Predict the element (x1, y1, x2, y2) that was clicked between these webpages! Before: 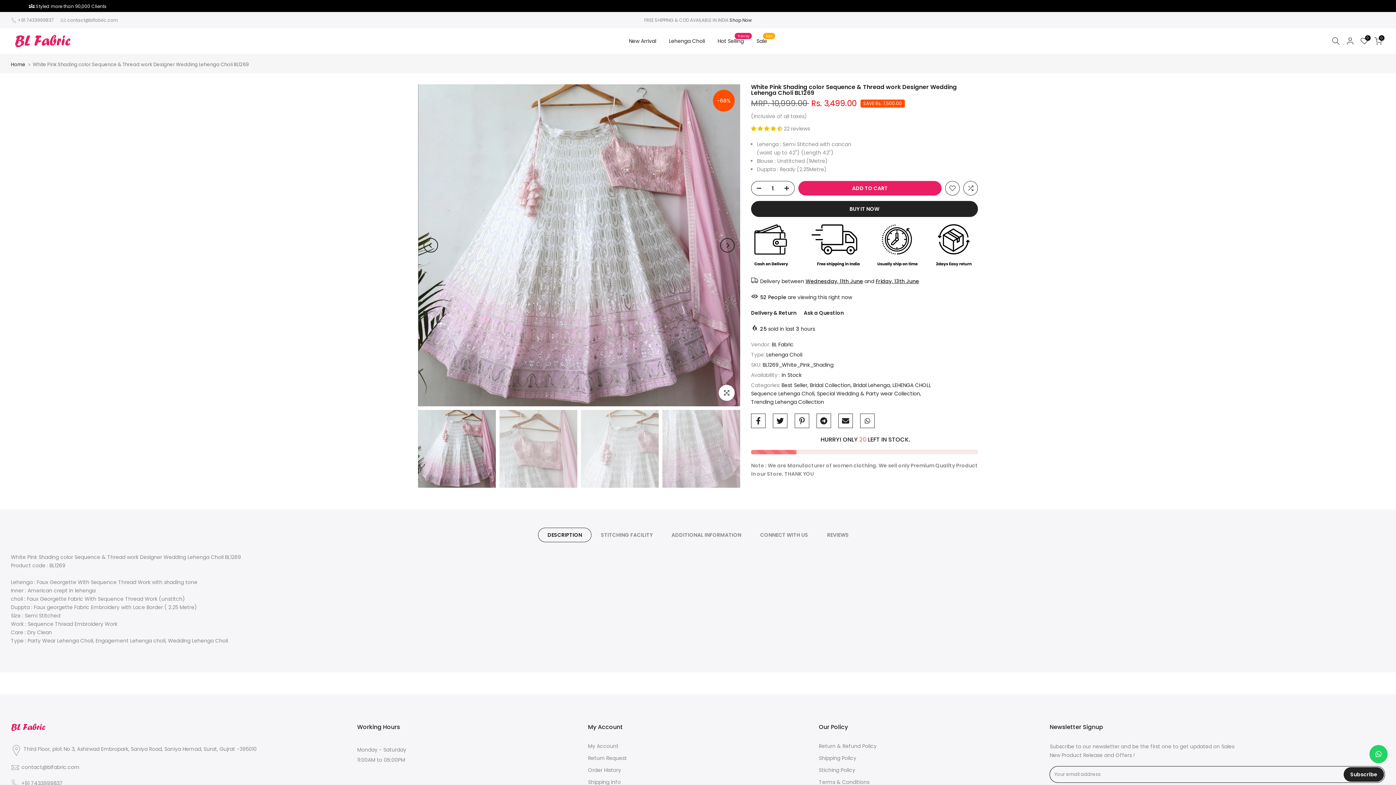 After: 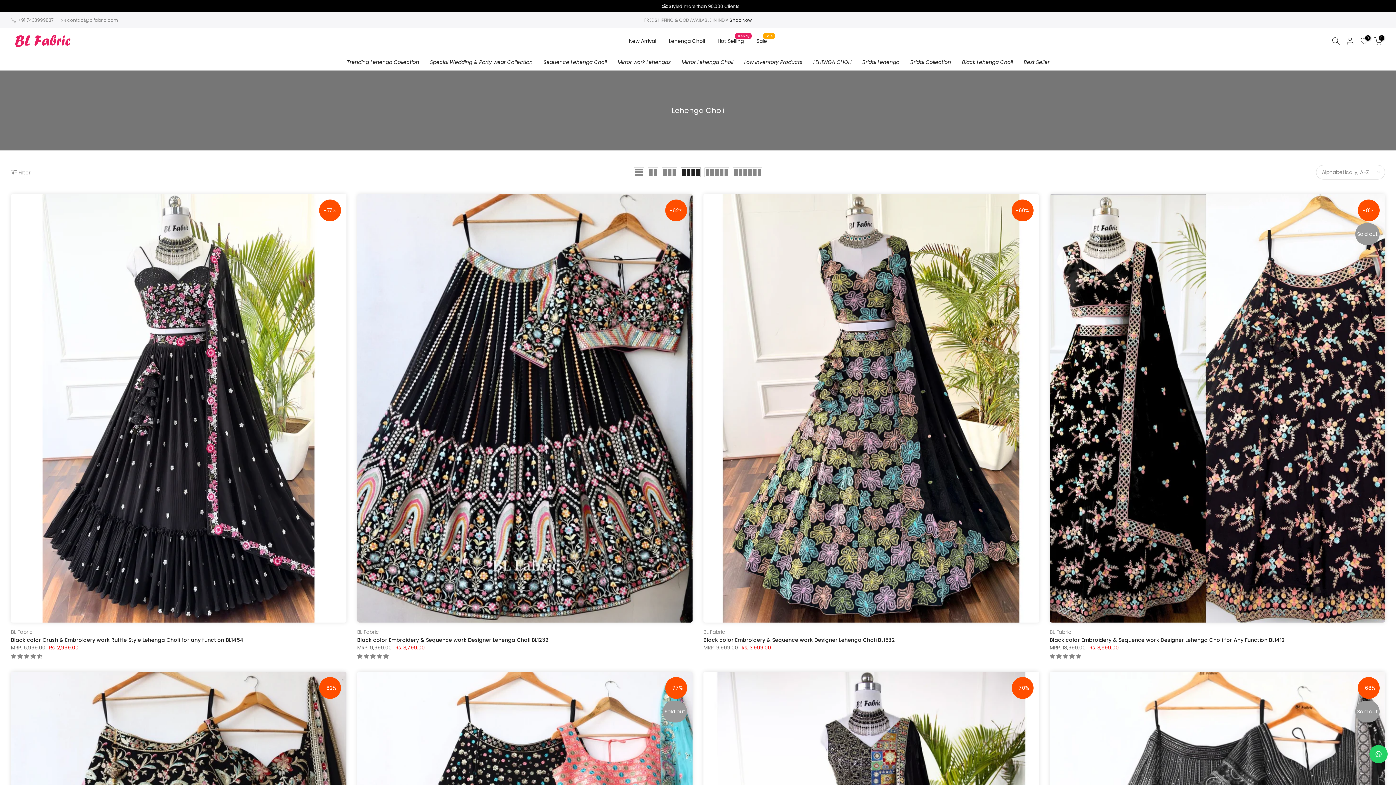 Action: bbox: (766, 351, 802, 358) label: Lehenga Choli